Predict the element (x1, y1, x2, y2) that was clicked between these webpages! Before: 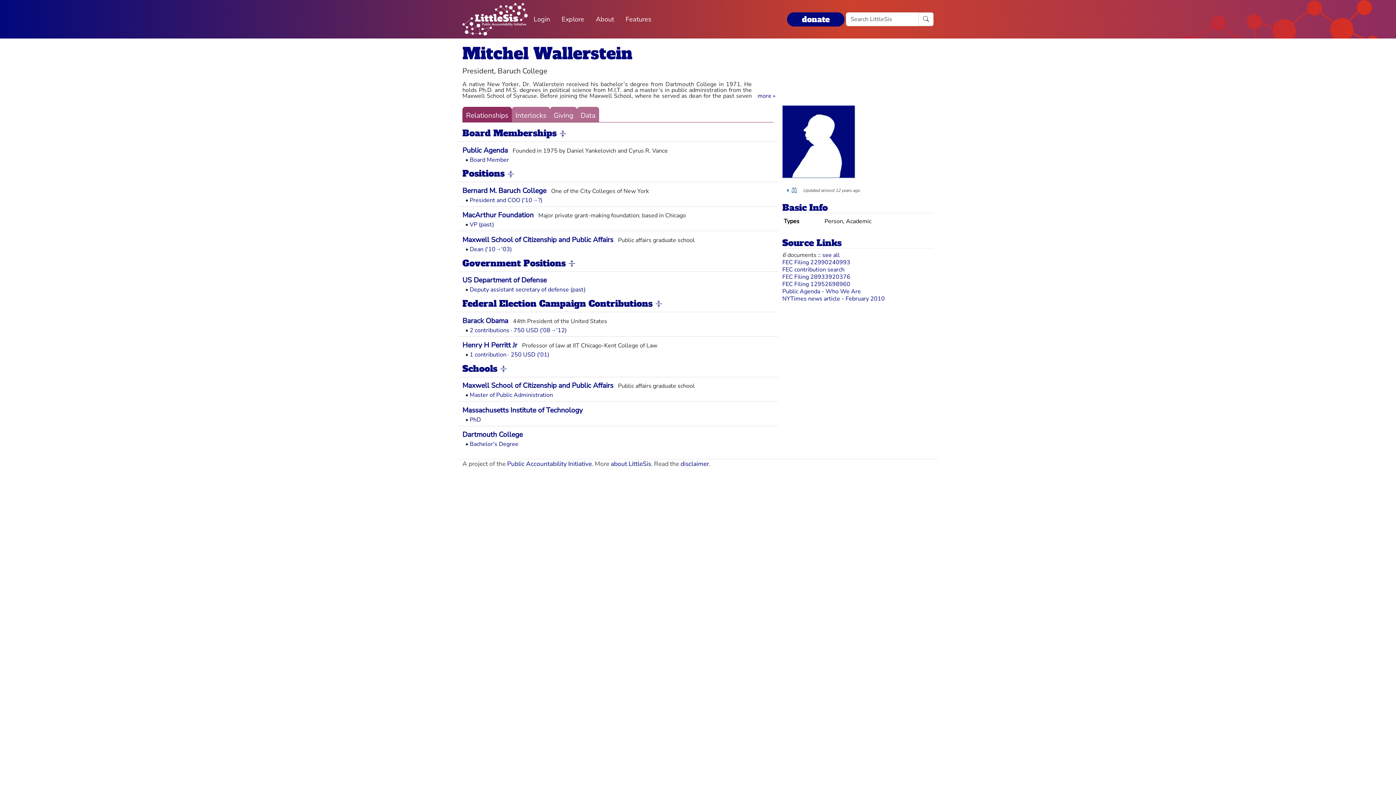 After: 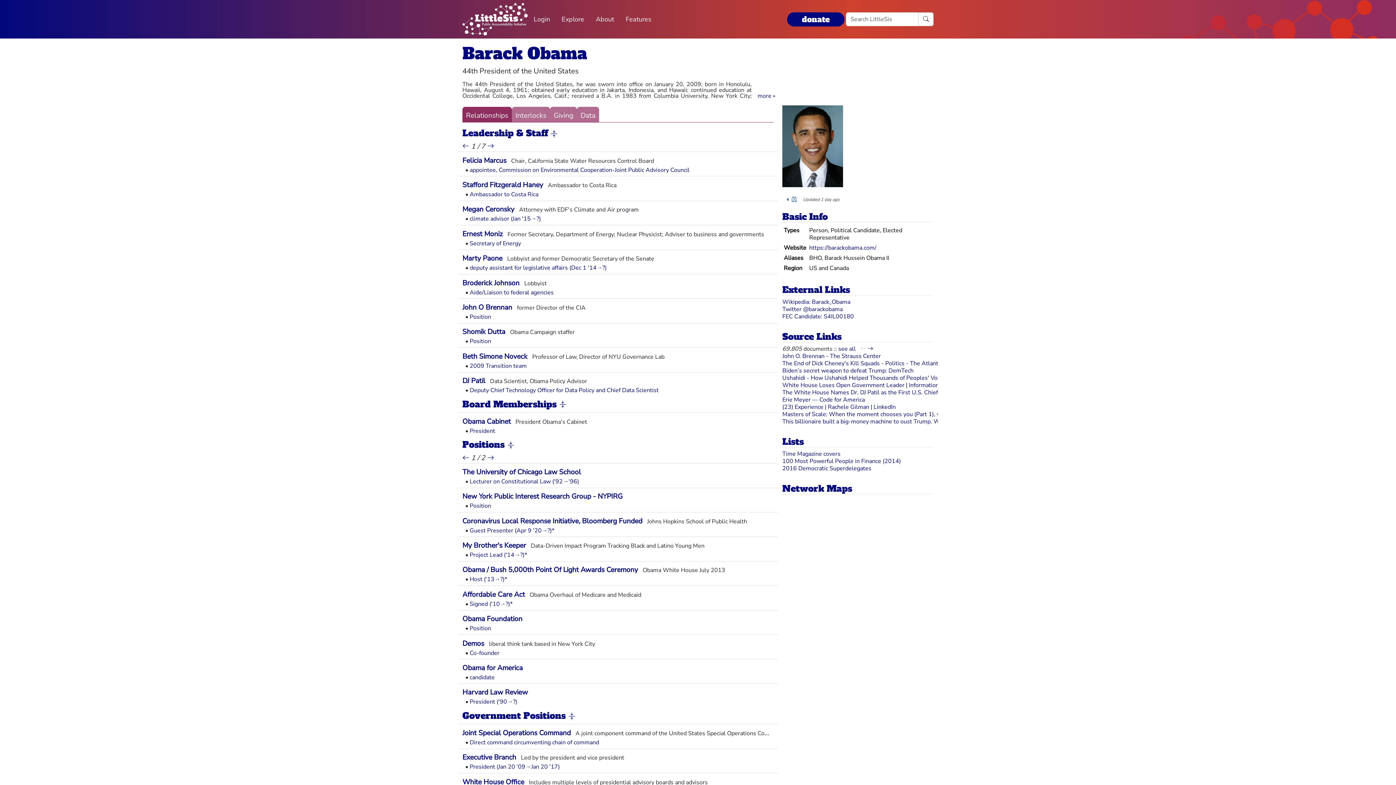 Action: label: Barack Obama bbox: (462, 316, 508, 325)